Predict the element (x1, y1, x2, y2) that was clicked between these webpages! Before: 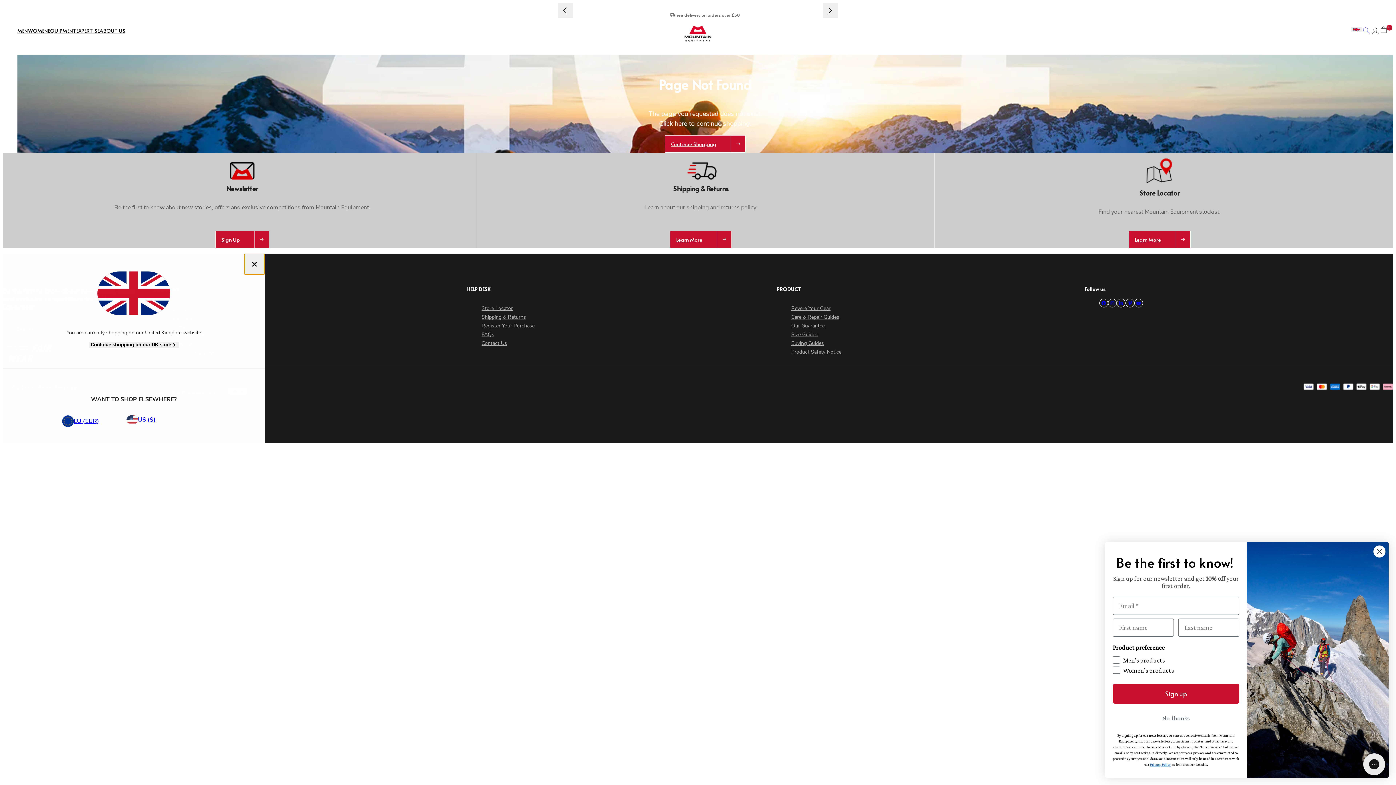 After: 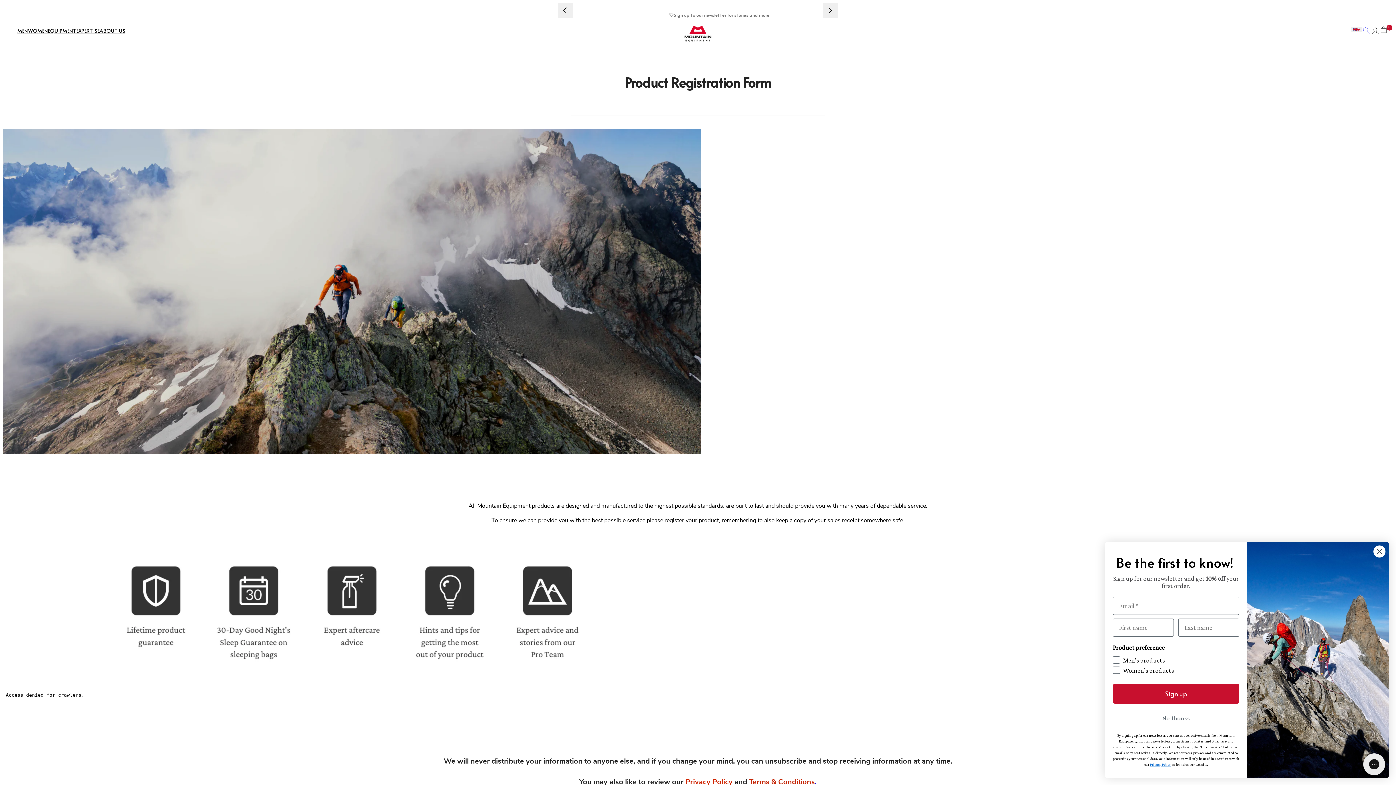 Action: bbox: (481, 322, 534, 329) label: Register Your Purchase